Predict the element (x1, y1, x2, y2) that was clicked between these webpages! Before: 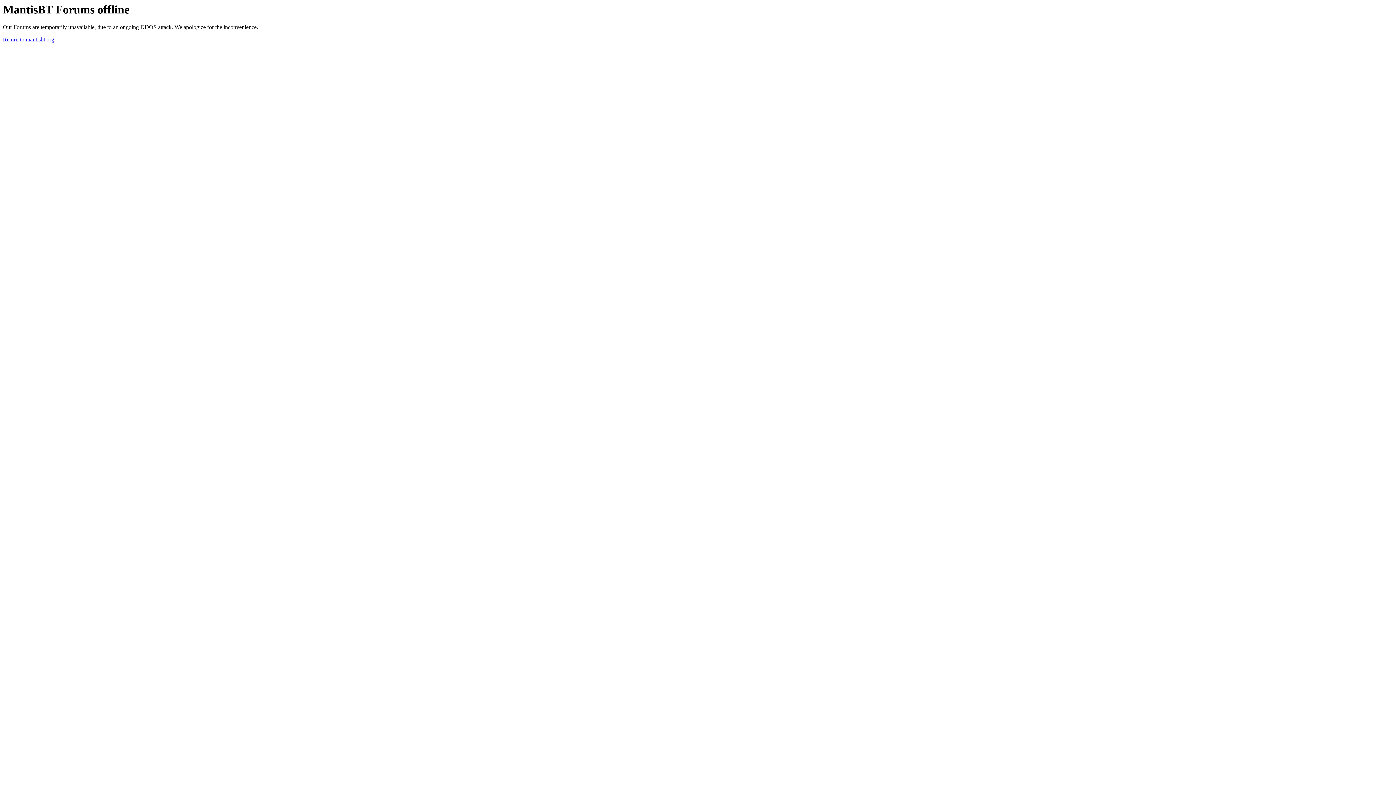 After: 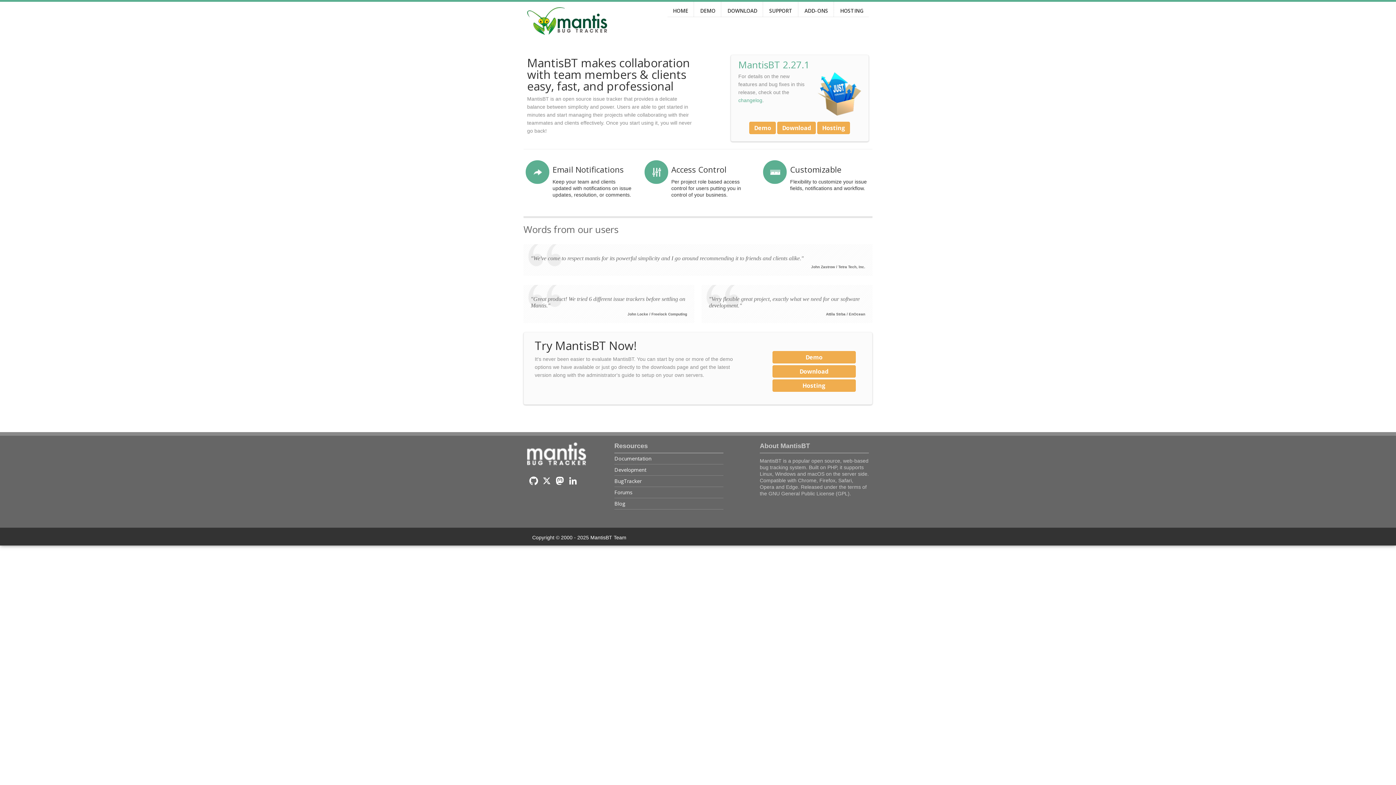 Action: bbox: (2, 36, 54, 42) label: Return to mantisbt.org